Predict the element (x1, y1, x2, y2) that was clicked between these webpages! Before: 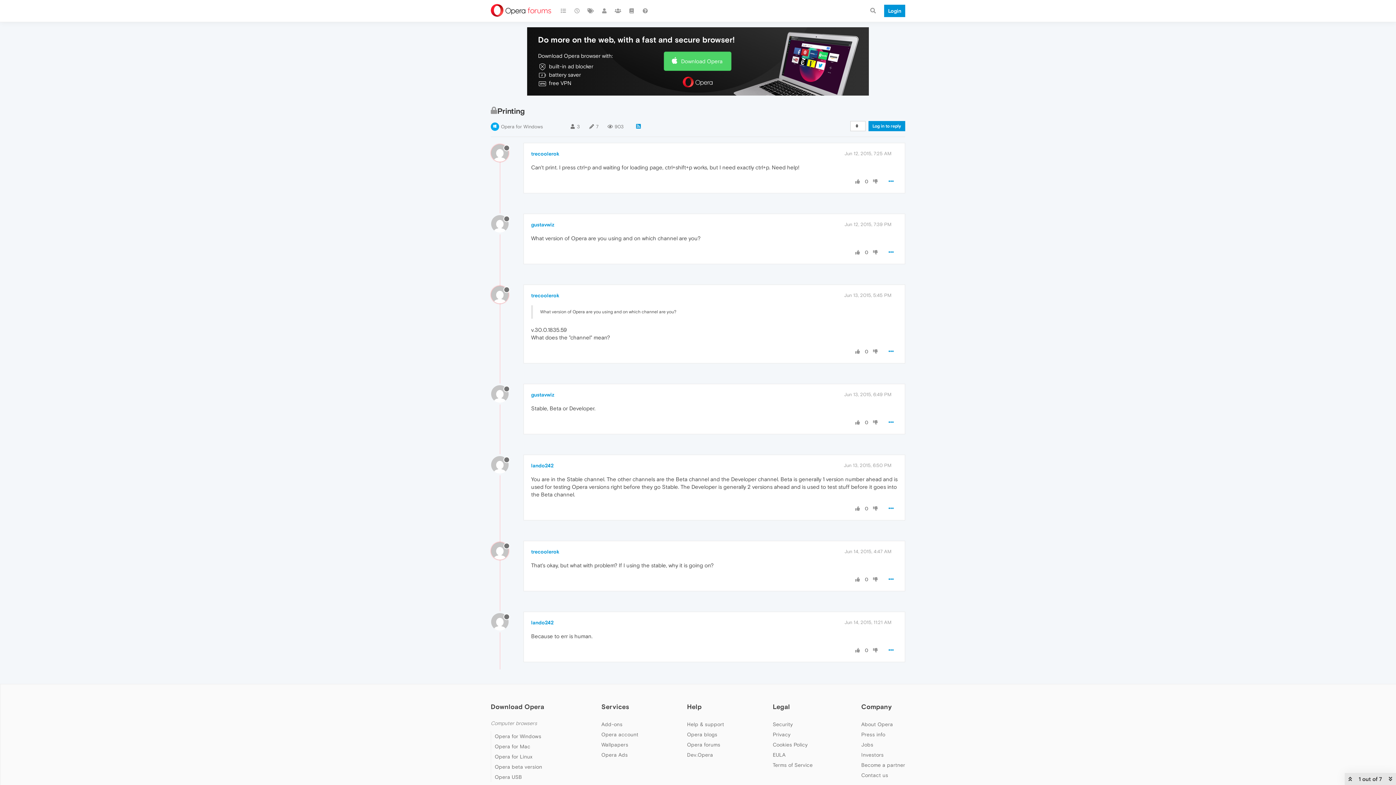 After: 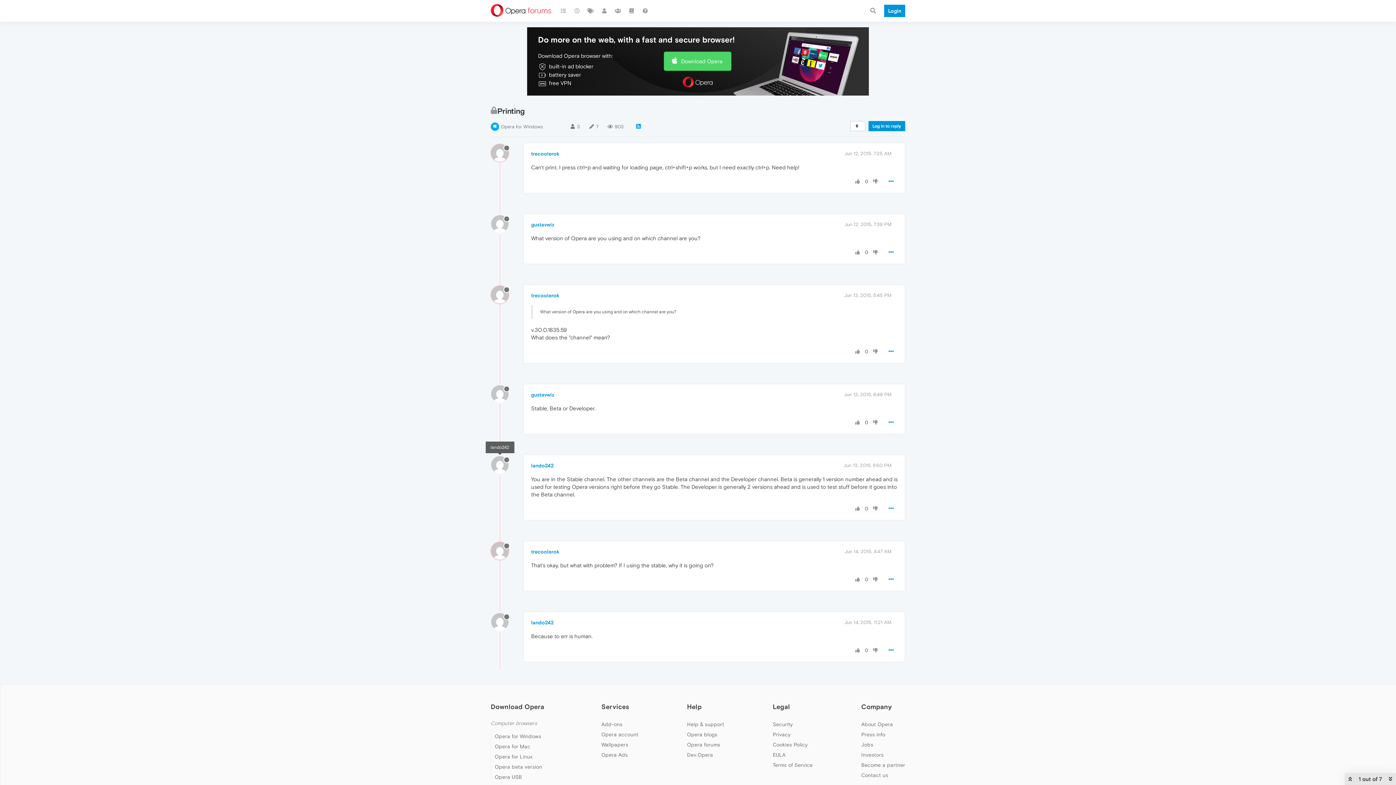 Action: bbox: (491, 461, 514, 467)